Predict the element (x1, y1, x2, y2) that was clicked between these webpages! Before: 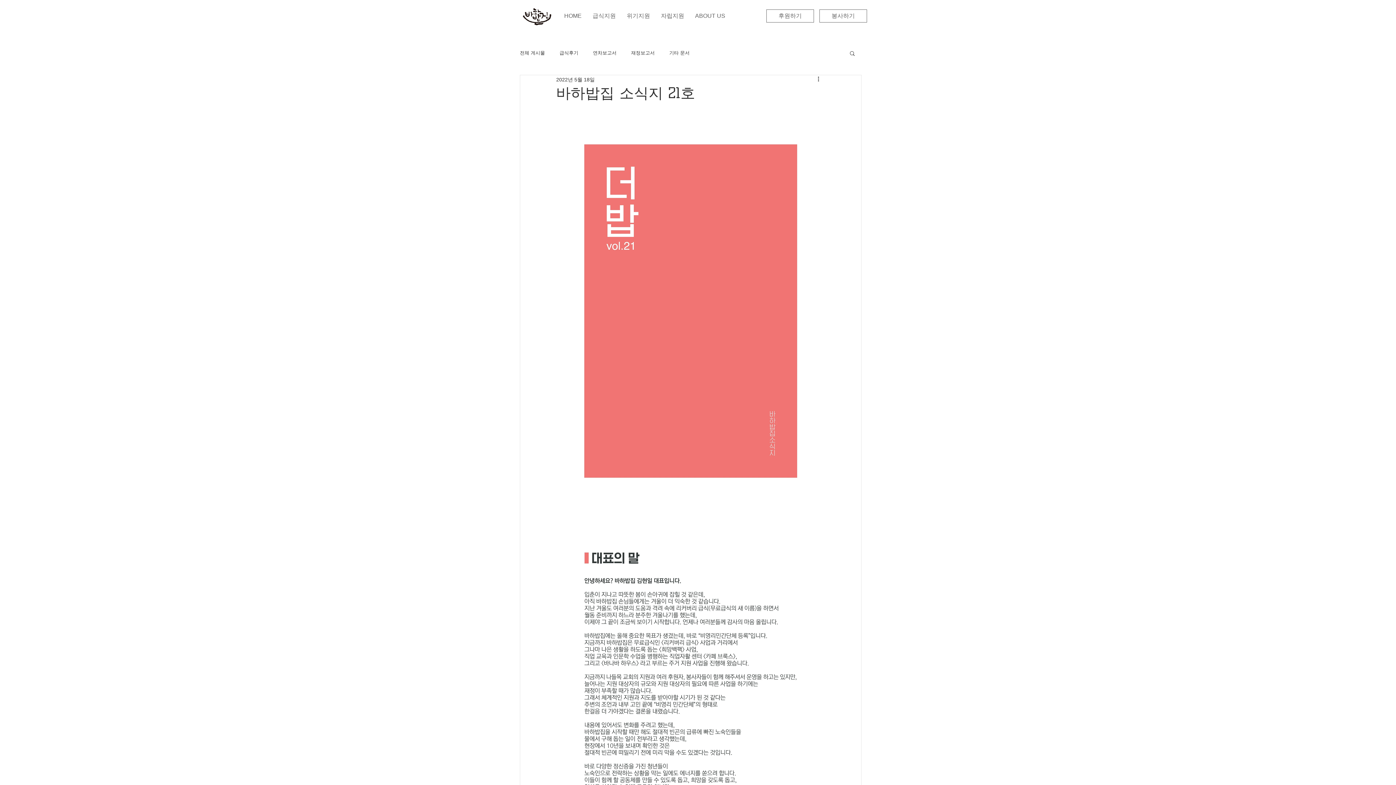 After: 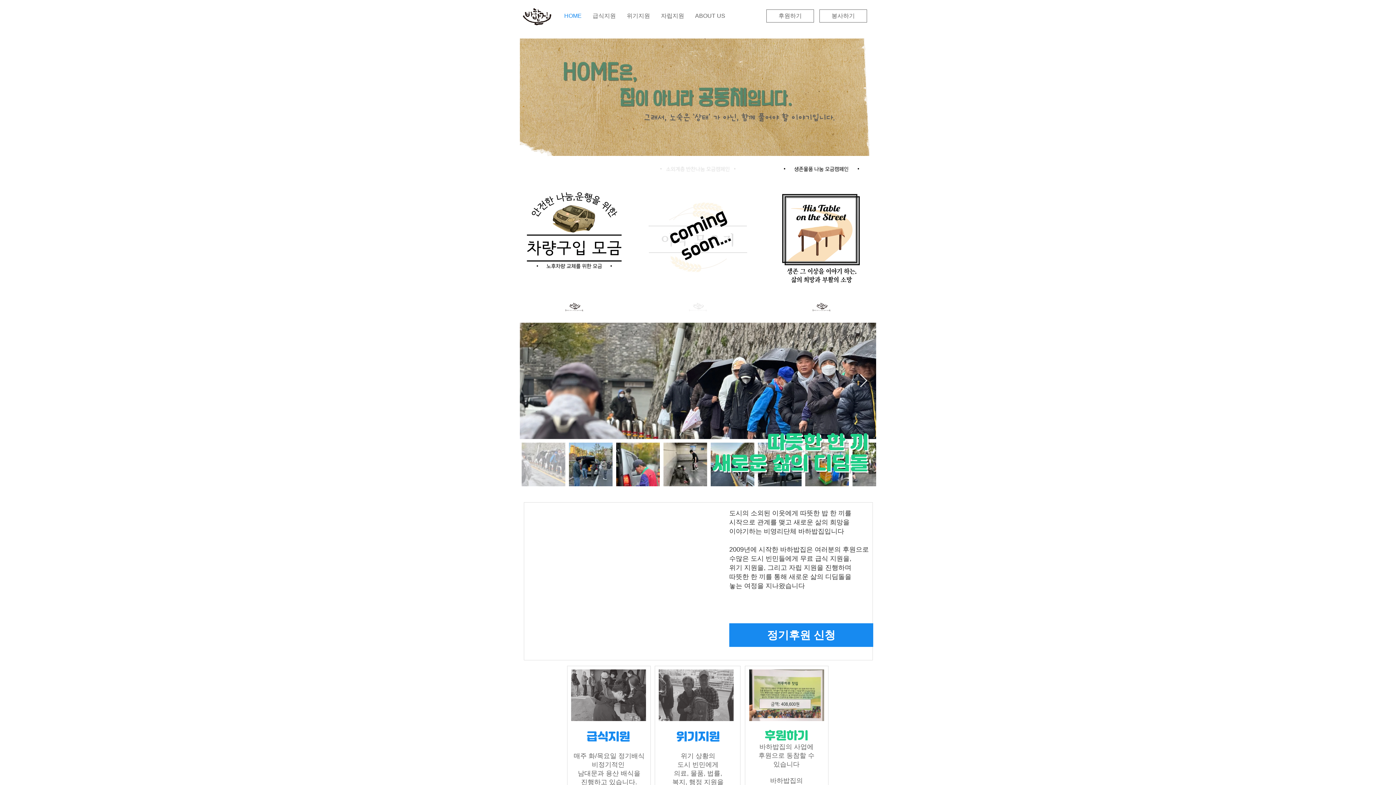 Action: bbox: (522, 4, 552, 29)